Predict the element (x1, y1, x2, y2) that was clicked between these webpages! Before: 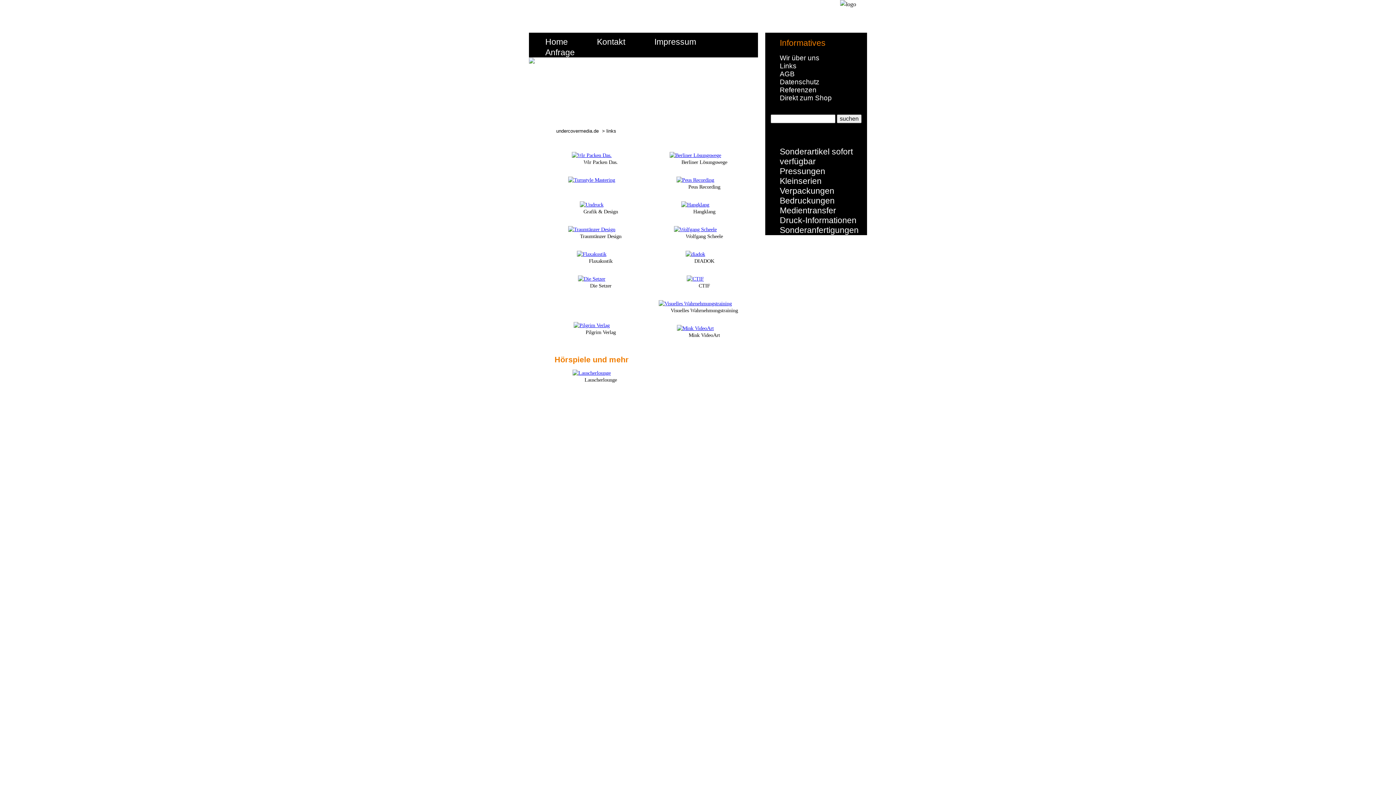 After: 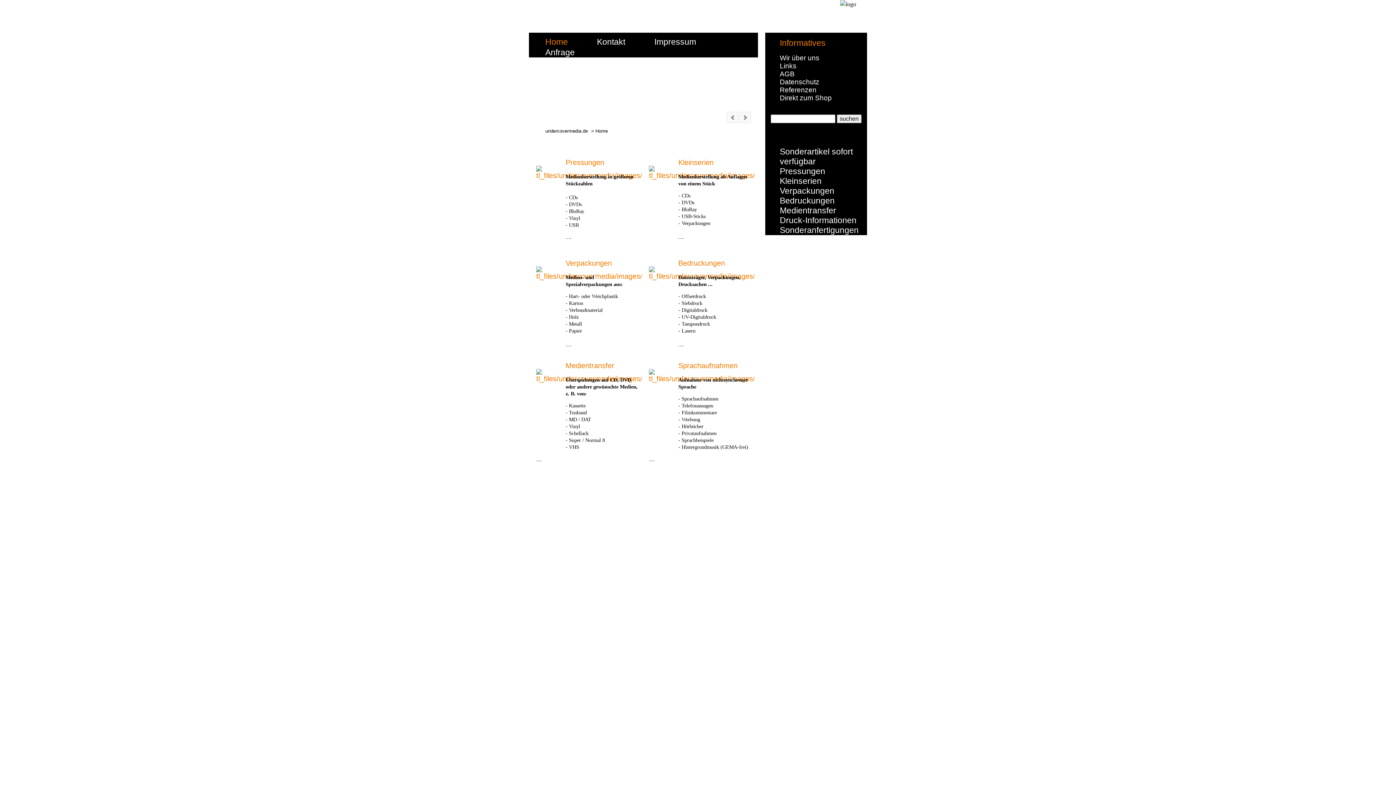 Action: bbox: (556, 128, 598, 133) label: undercovermedia.de